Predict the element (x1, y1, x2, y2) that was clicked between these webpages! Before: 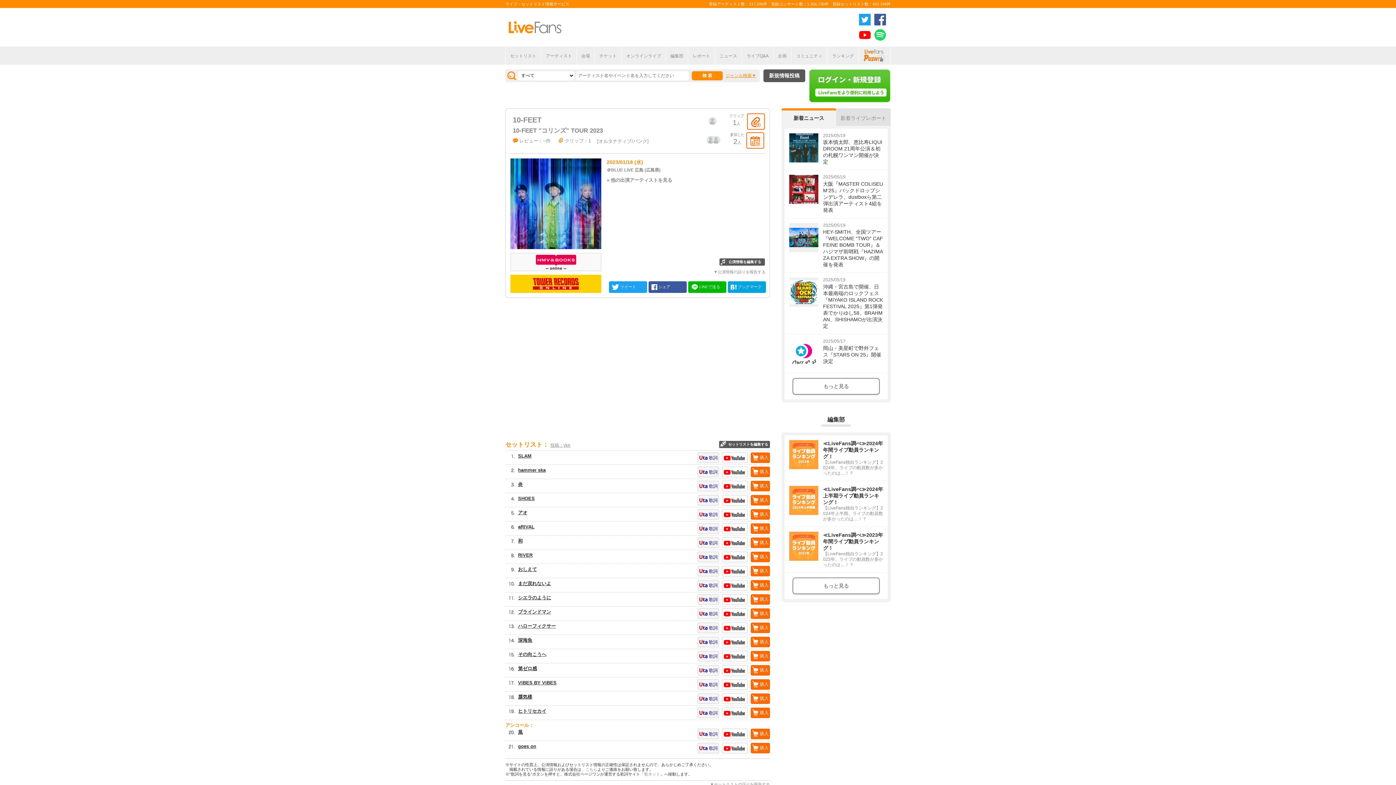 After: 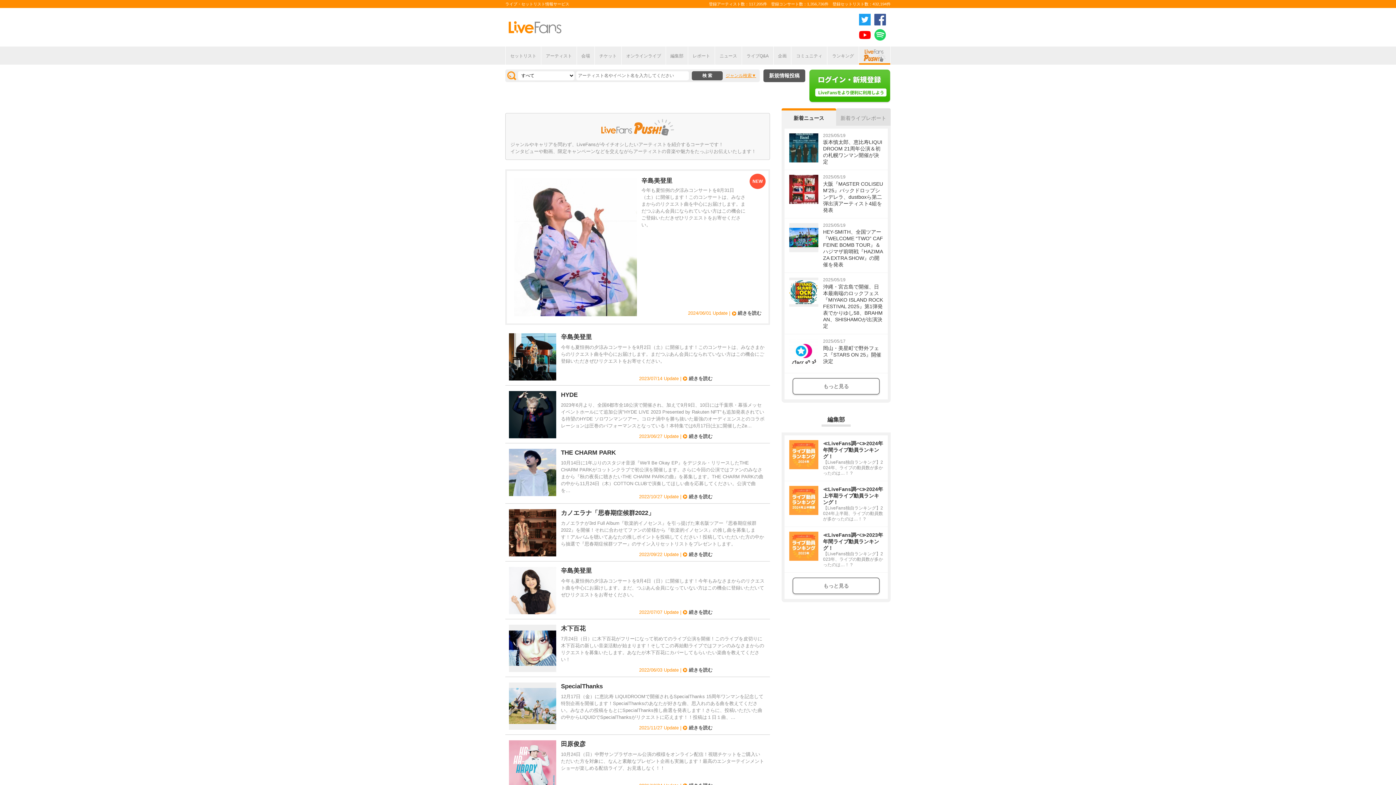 Action: bbox: (859, 46, 890, 64)